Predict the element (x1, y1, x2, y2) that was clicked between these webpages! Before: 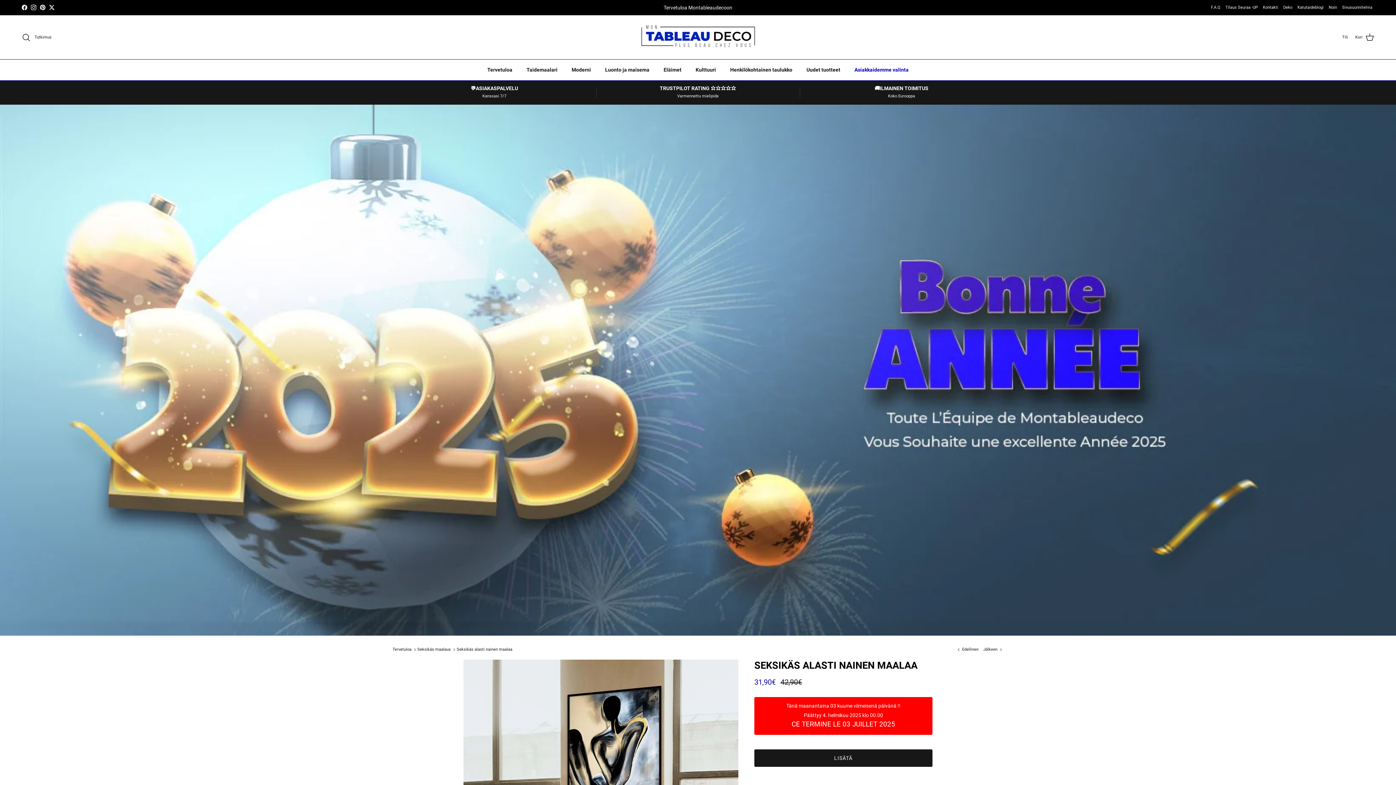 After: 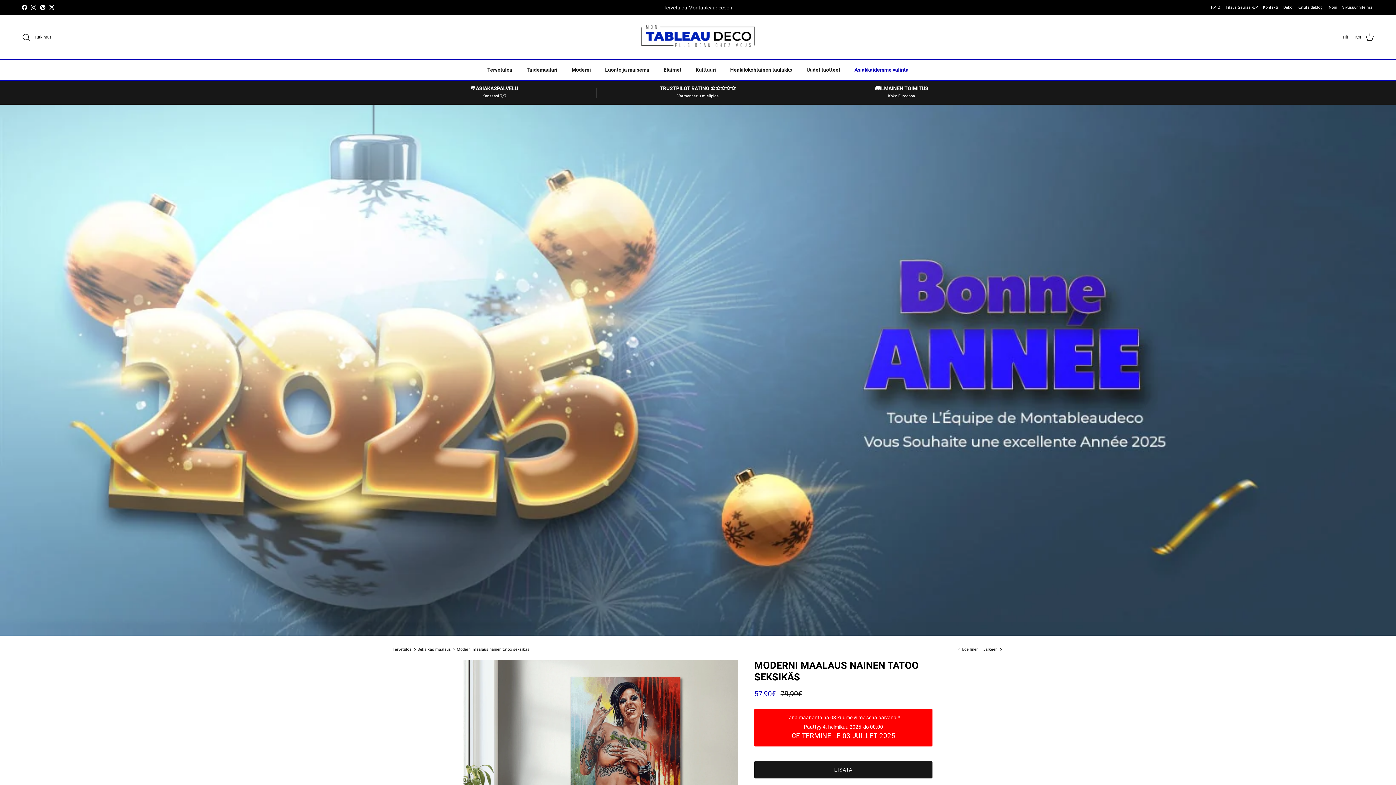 Action: label: Jälkeen  bbox: (983, 647, 1003, 652)